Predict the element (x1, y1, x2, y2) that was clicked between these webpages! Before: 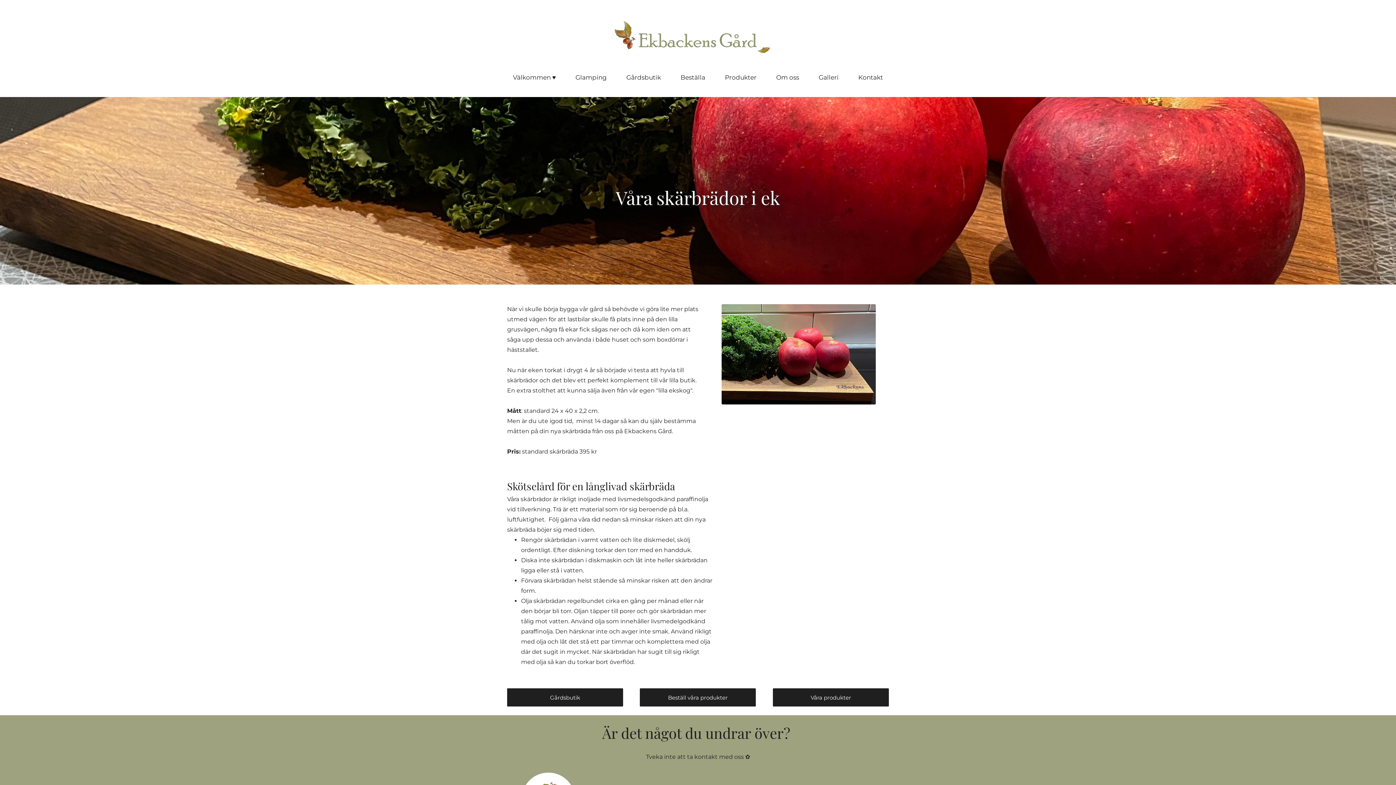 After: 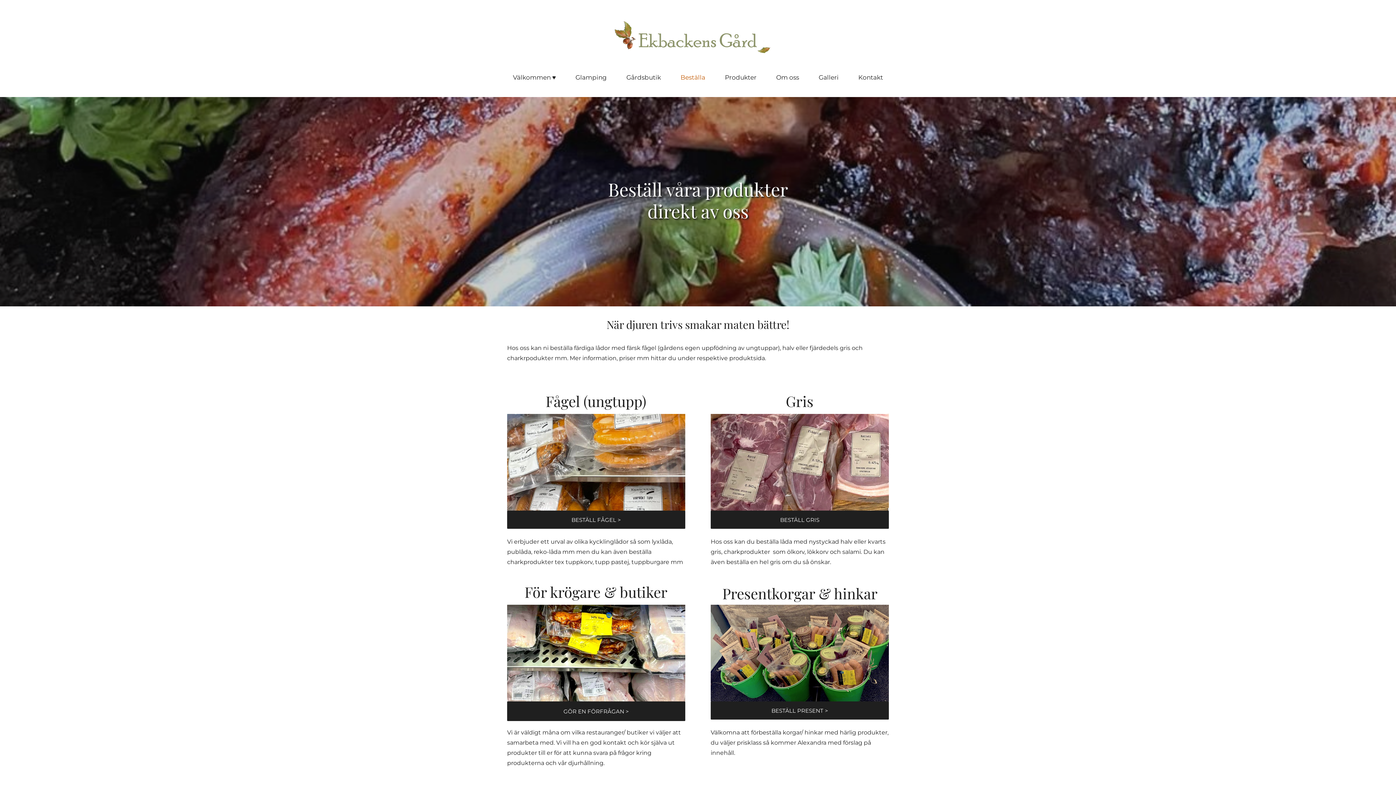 Action: label: Beställa bbox: (680, 70, 705, 84)